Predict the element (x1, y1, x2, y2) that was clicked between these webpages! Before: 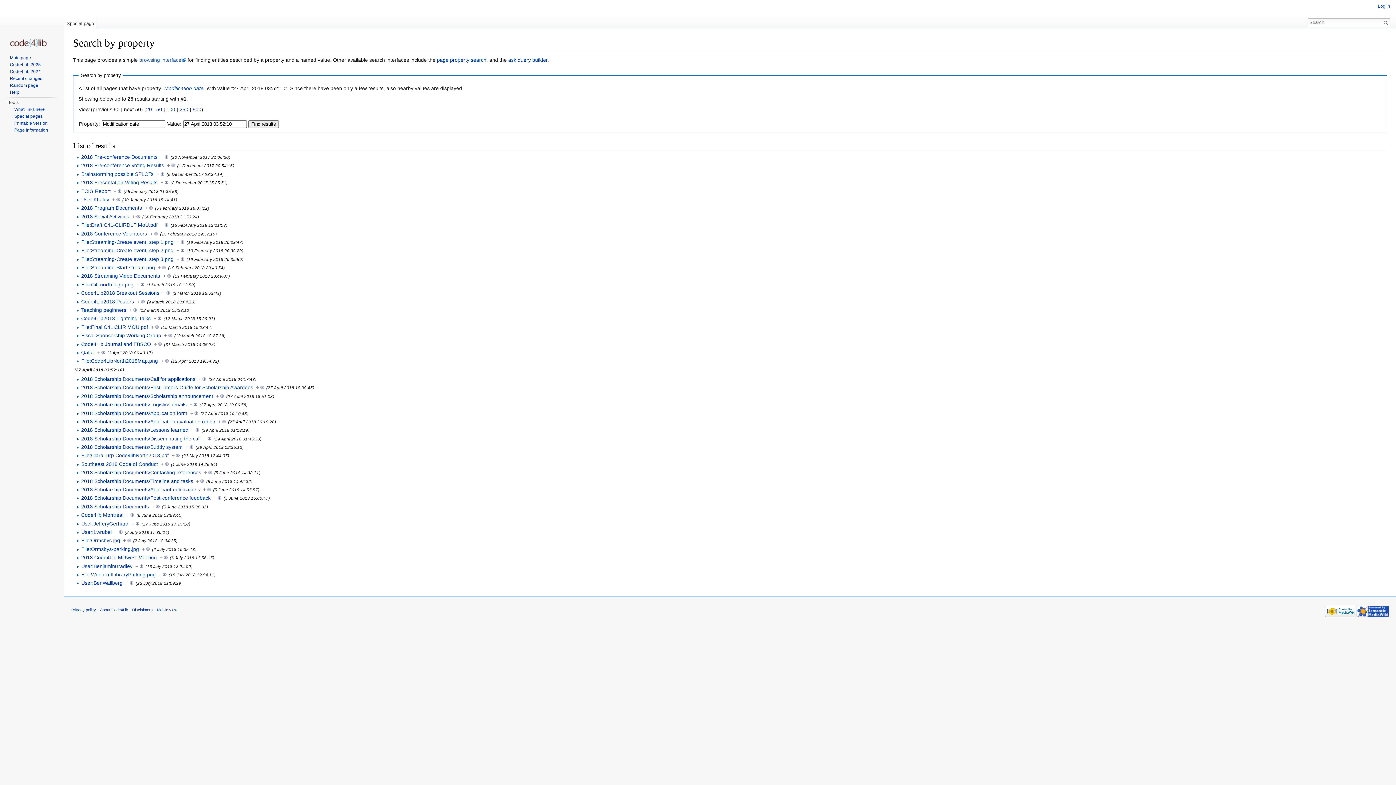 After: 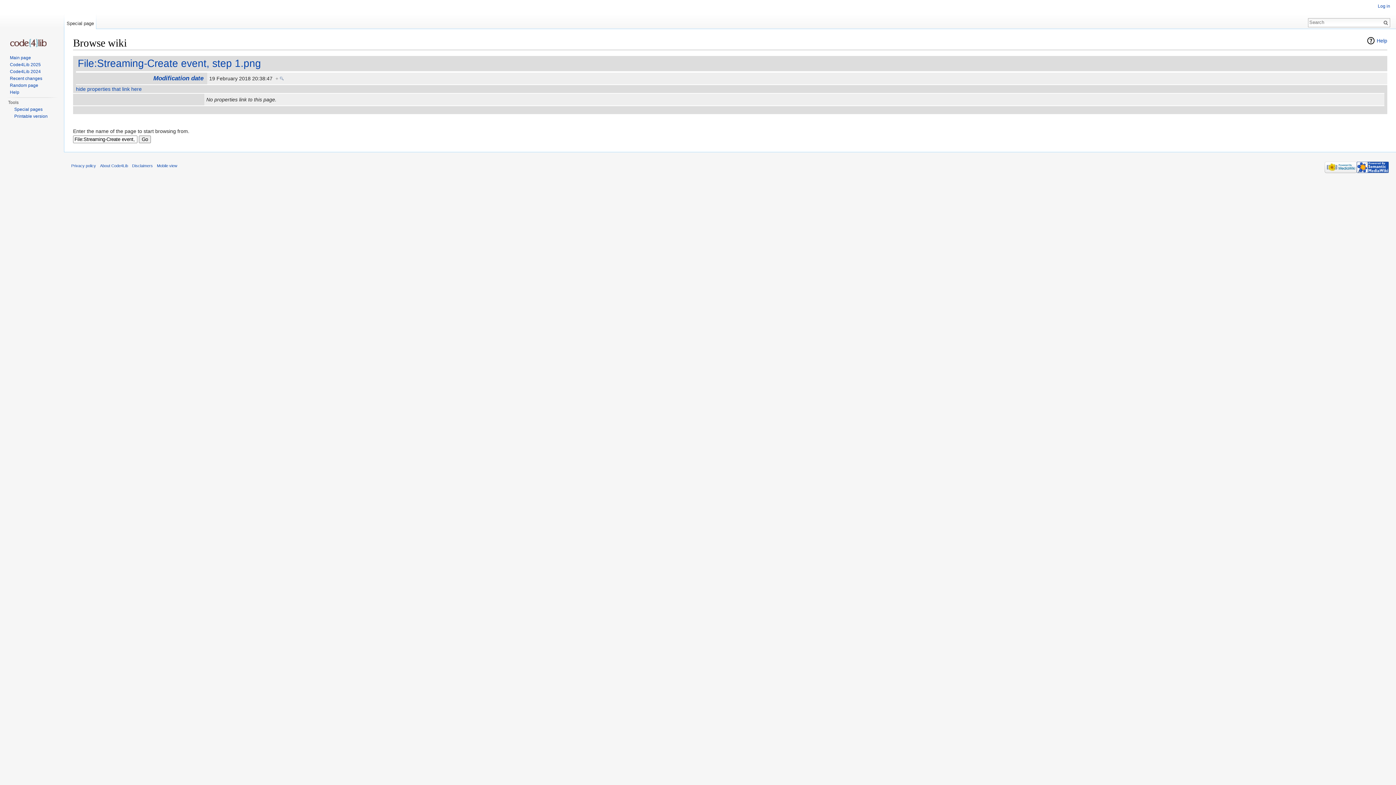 Action: label: + bbox: (176, 239, 184, 245)